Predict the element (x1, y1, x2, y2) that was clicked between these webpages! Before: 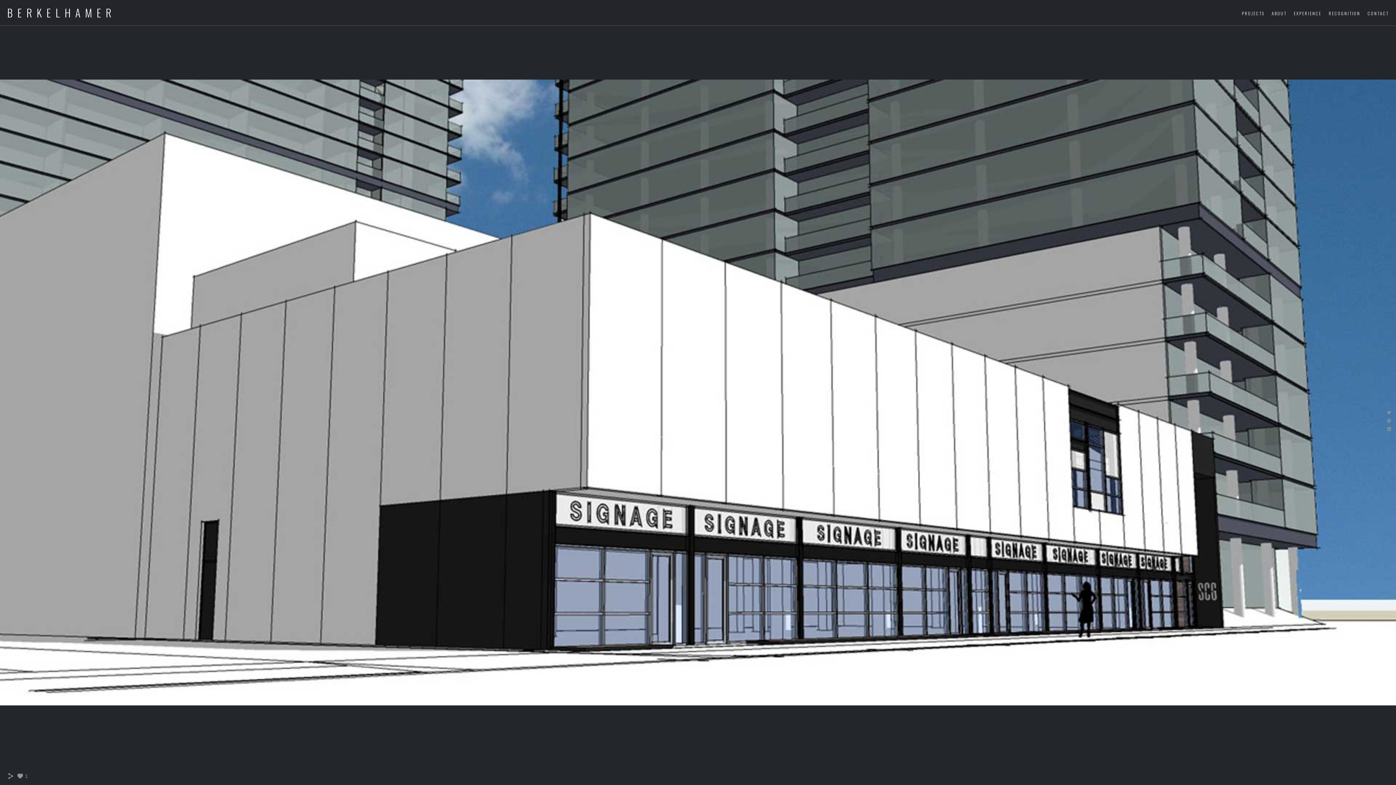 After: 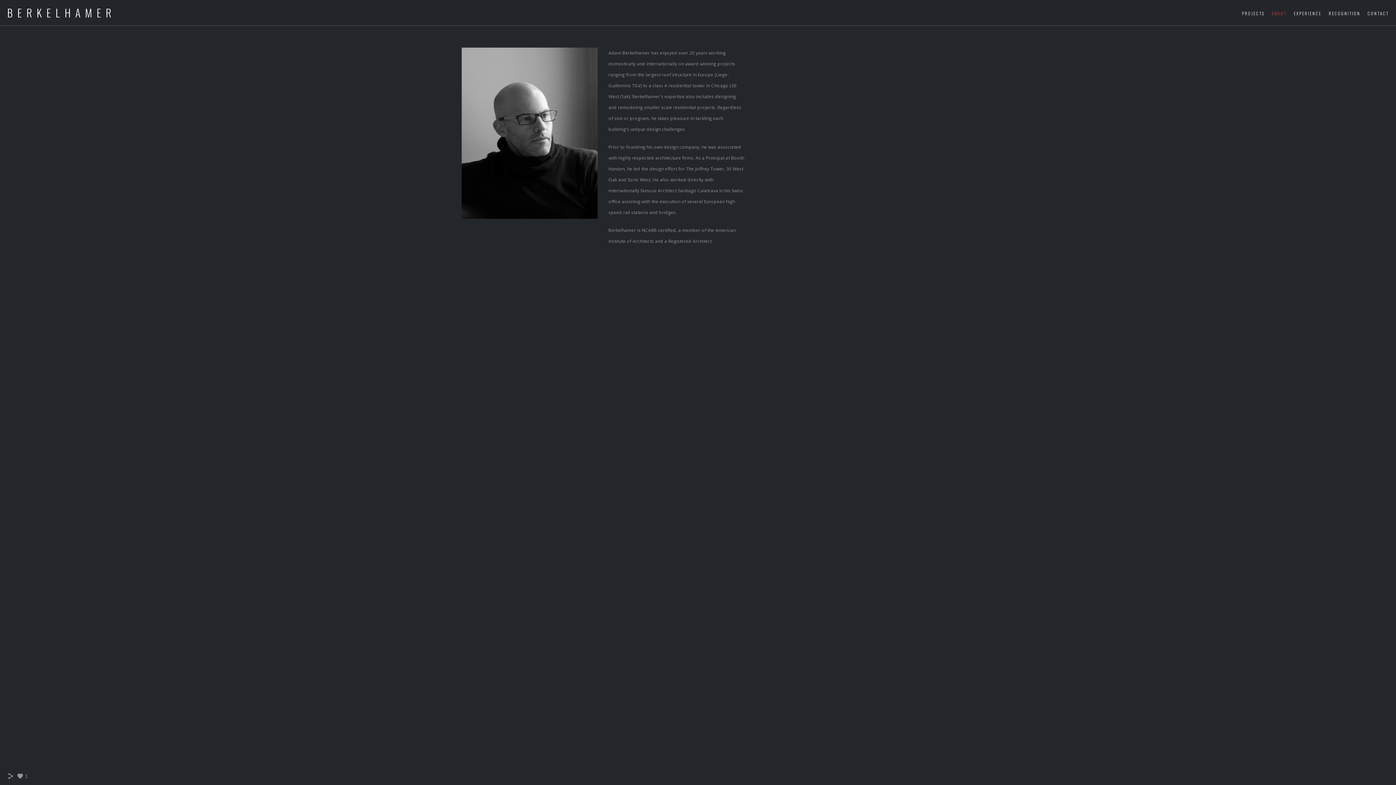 Action: bbox: (1272, 10, 1286, 16) label: ABOUT